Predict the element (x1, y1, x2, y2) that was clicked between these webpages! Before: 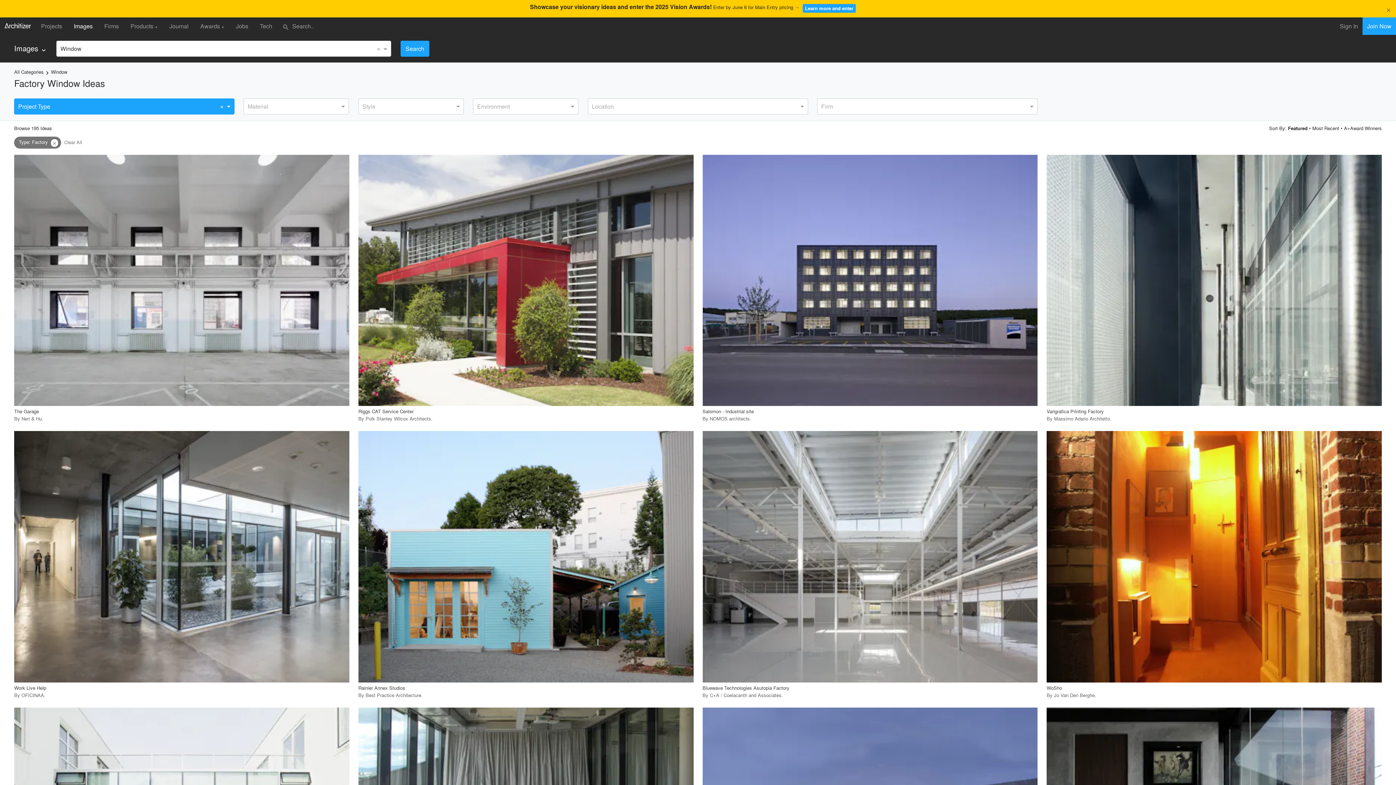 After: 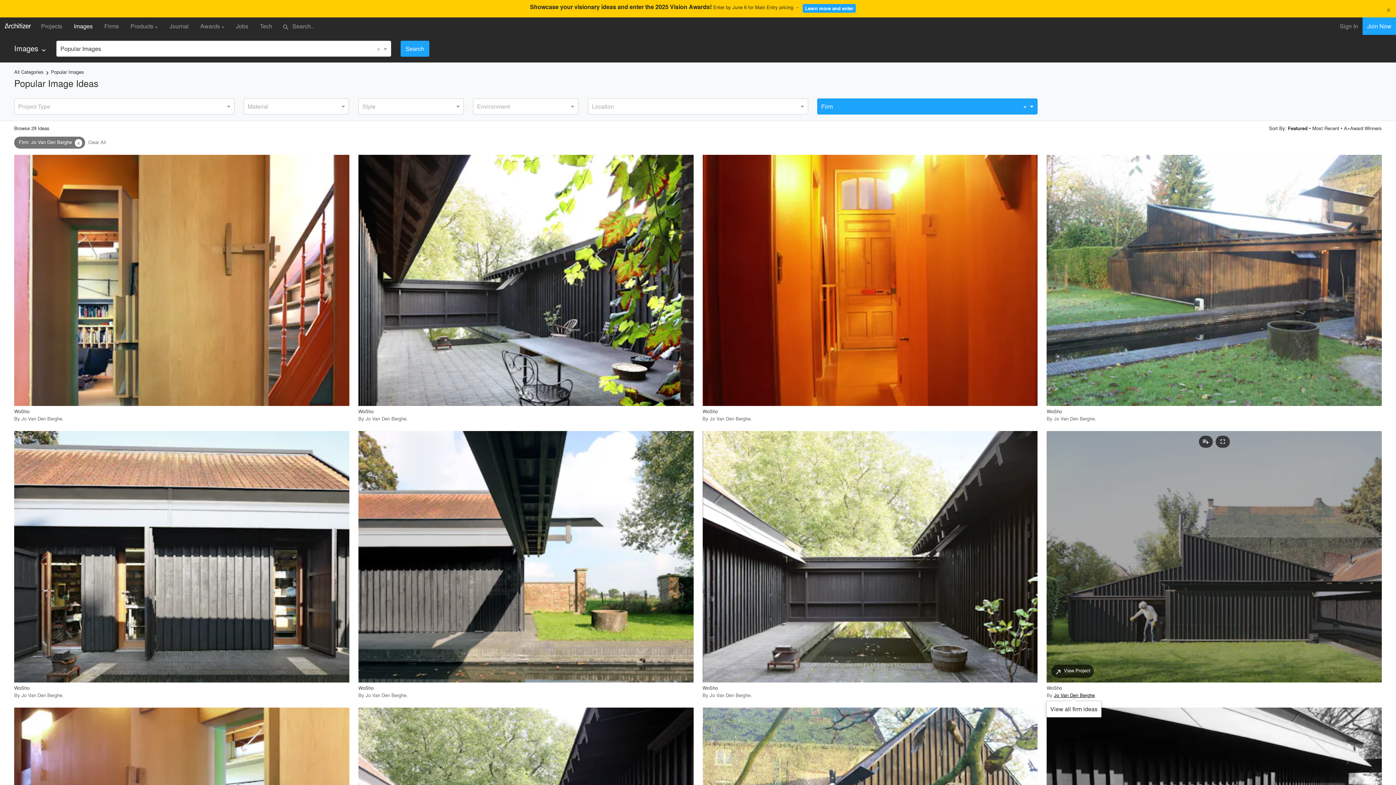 Action: bbox: (1054, 691, 1094, 698) label: Jo Van Den Berghe